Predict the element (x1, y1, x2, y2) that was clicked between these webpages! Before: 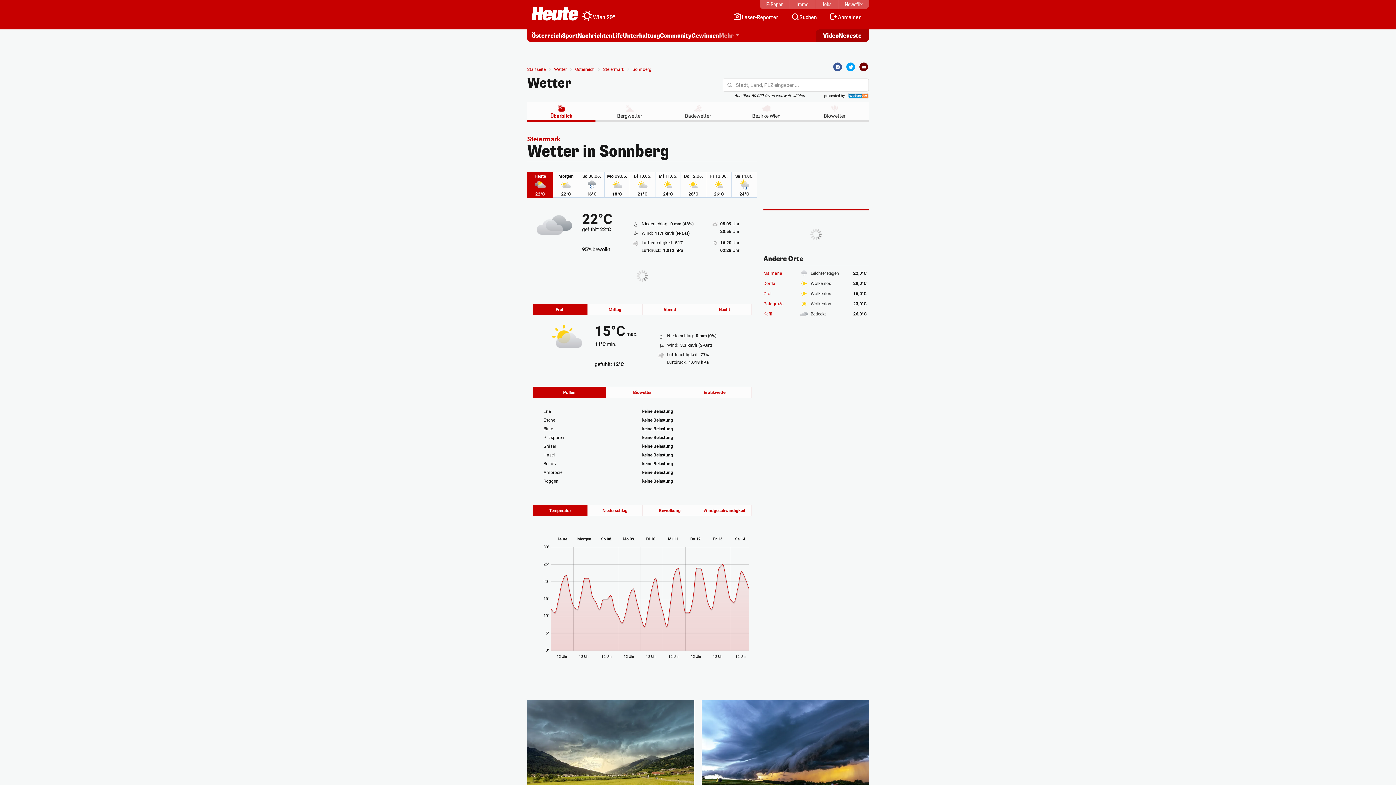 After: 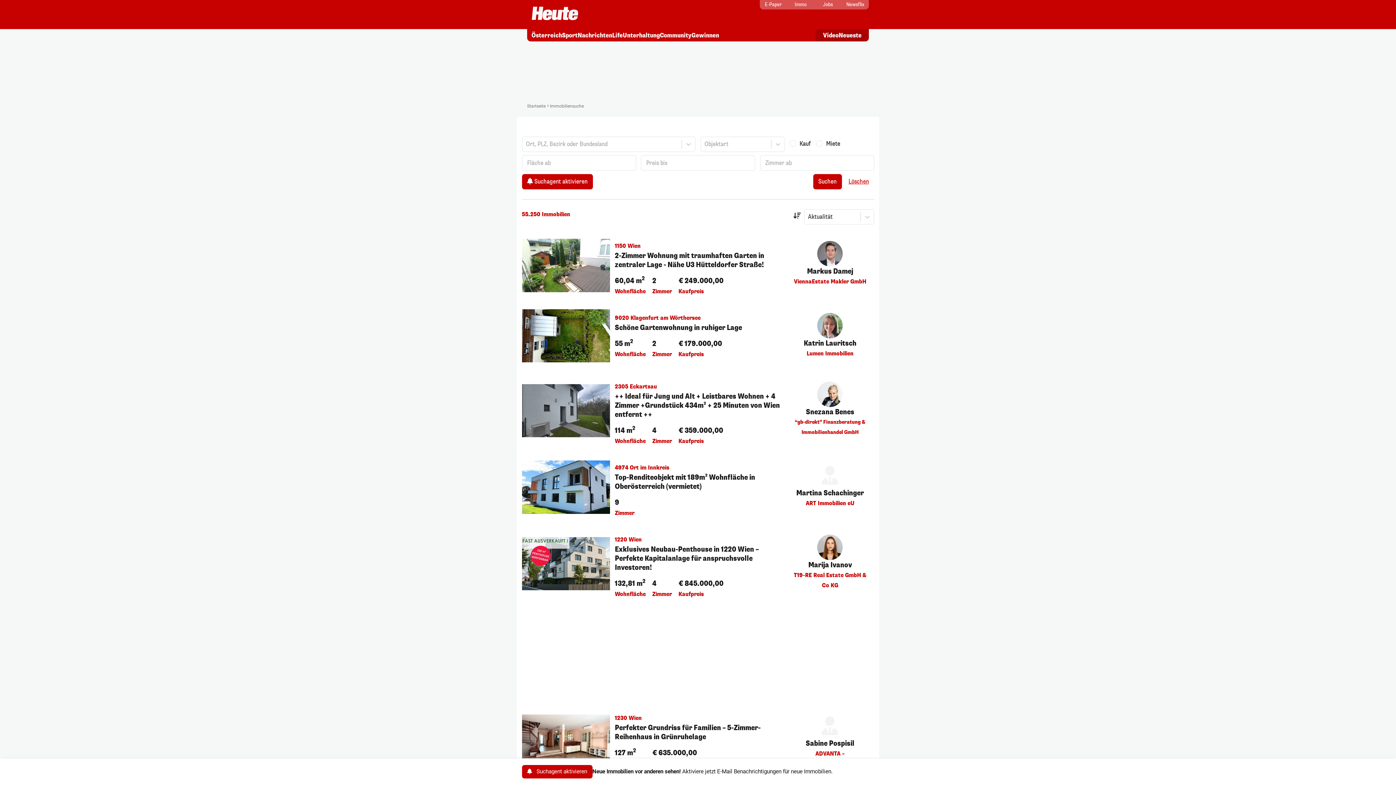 Action: label: Immo bbox: (790, 0, 815, 9)